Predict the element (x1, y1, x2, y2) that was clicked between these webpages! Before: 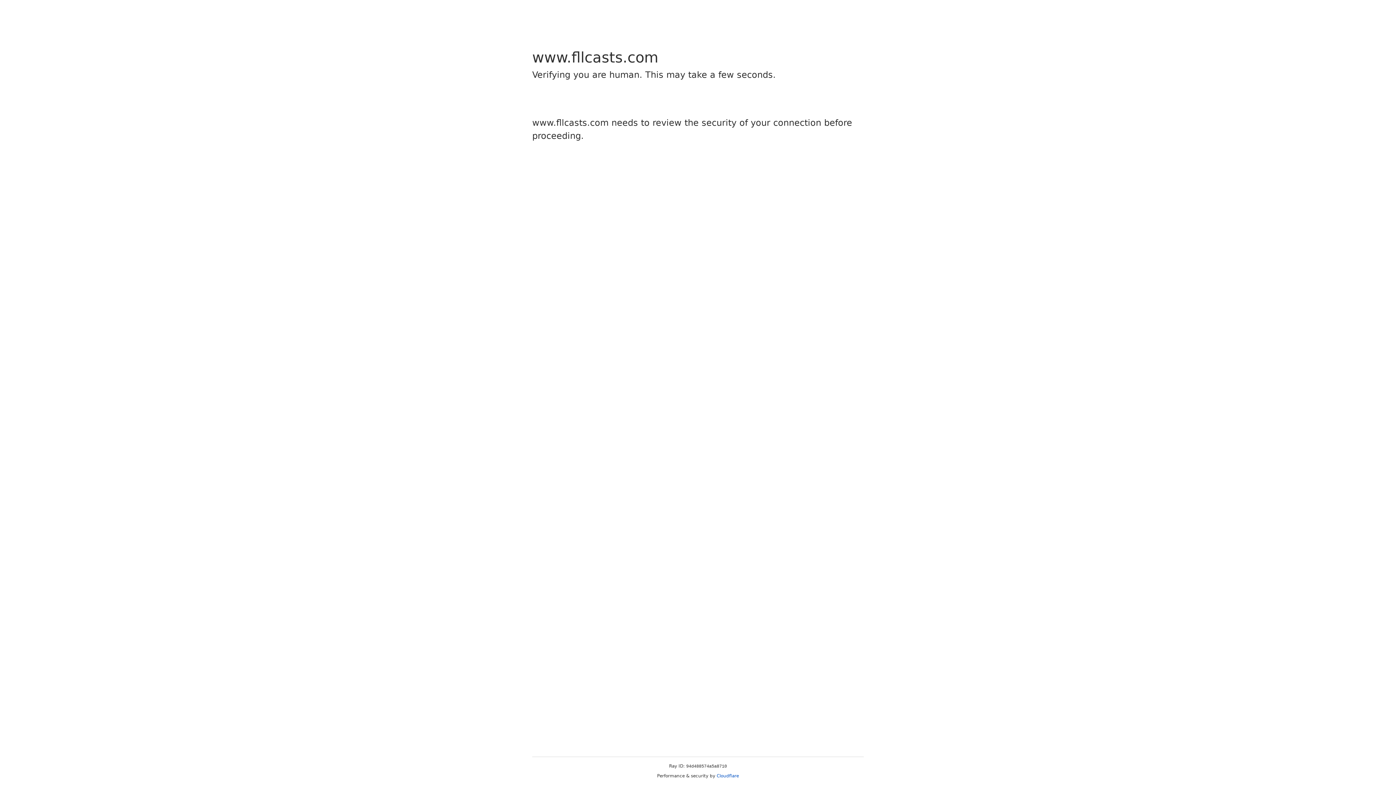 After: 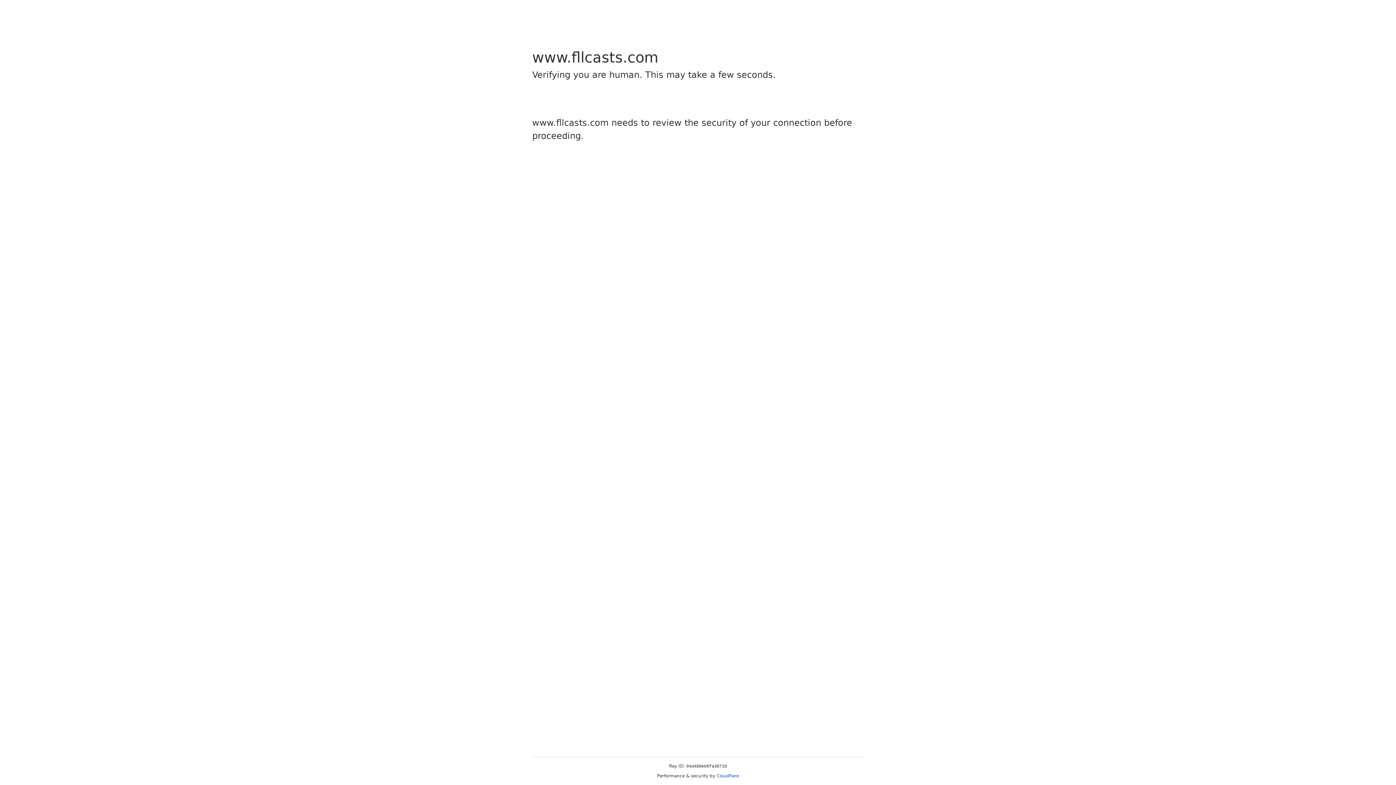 Action: bbox: (716, 773, 739, 778) label: Cloudflare